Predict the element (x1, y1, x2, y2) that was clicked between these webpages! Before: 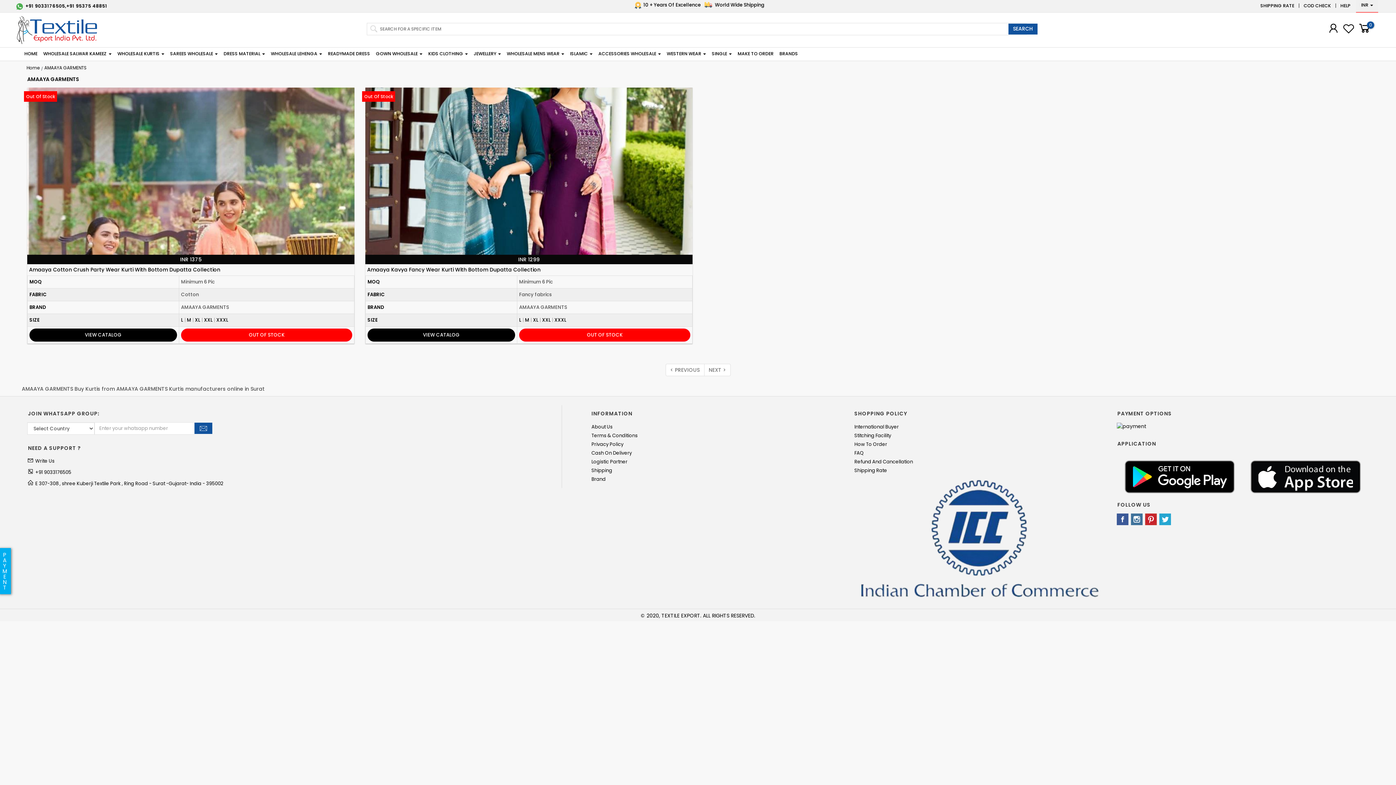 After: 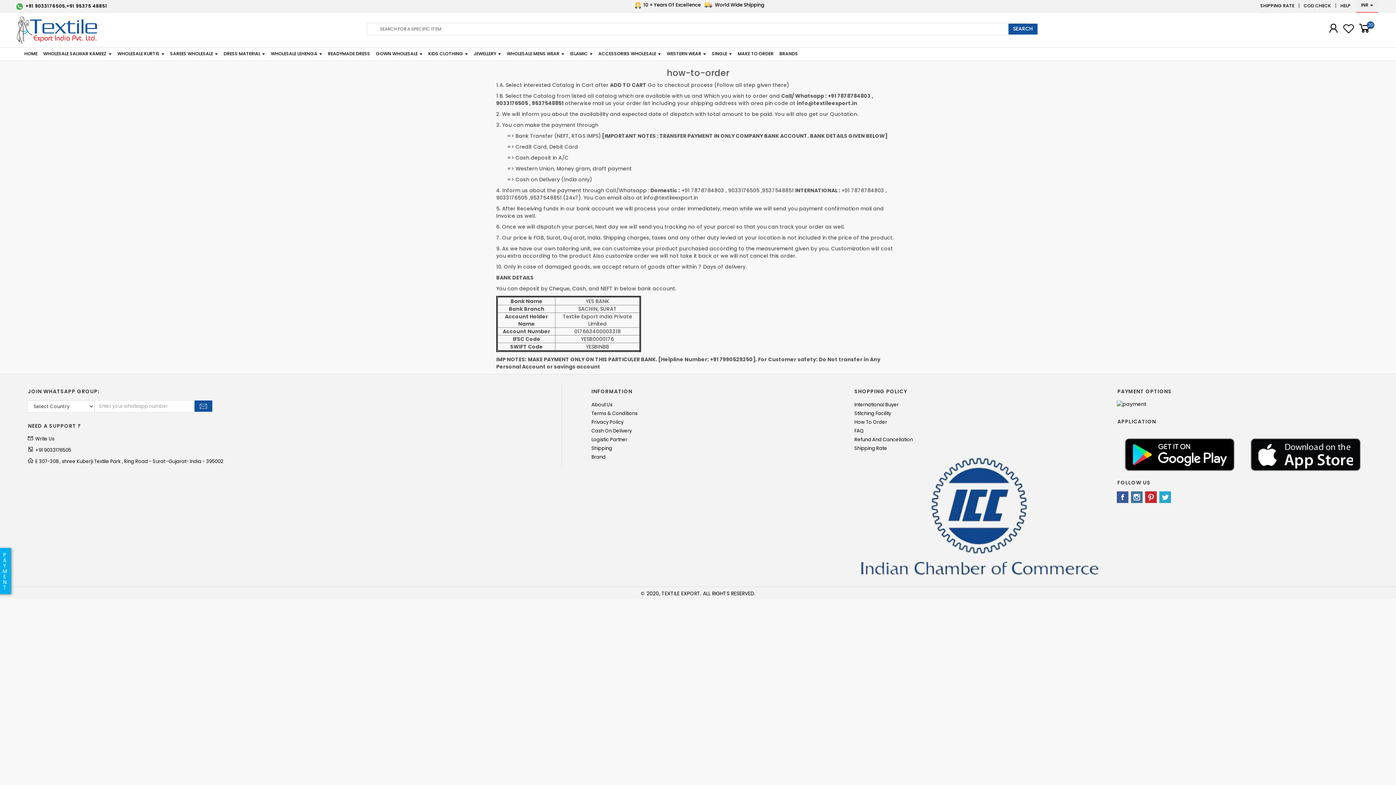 Action: label: How To Order bbox: (854, 441, 887, 448)